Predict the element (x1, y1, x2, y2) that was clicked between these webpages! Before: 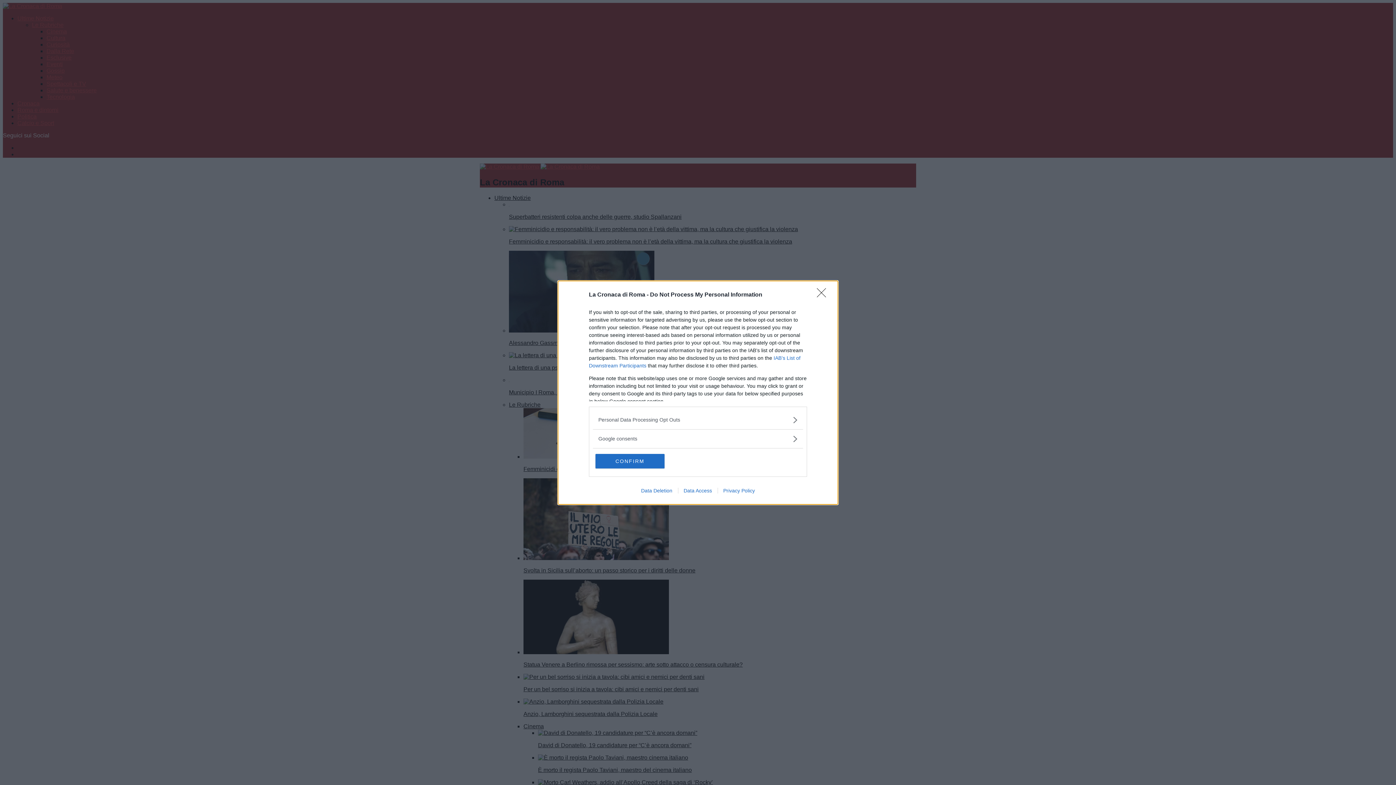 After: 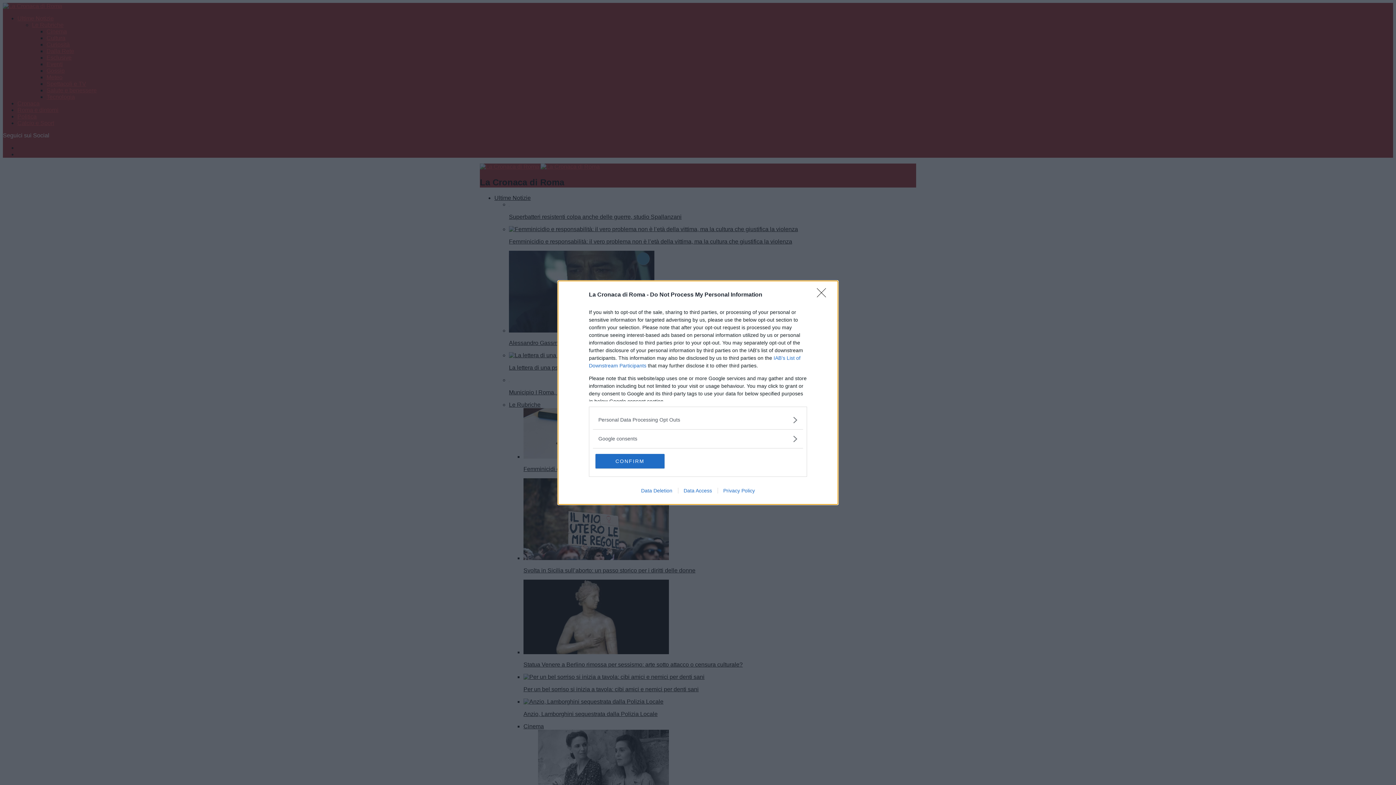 Action: bbox: (717, 487, 760, 493) label: Privacy Policy